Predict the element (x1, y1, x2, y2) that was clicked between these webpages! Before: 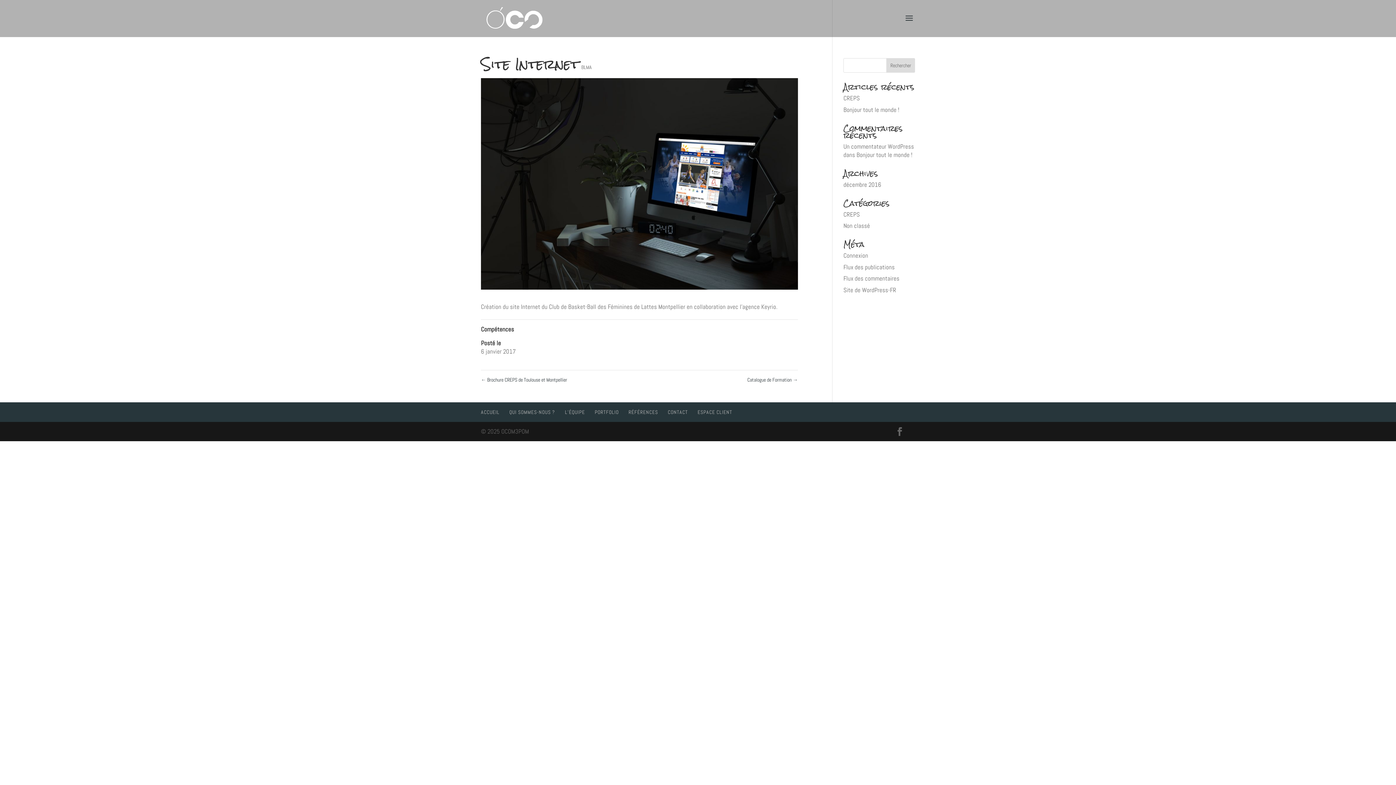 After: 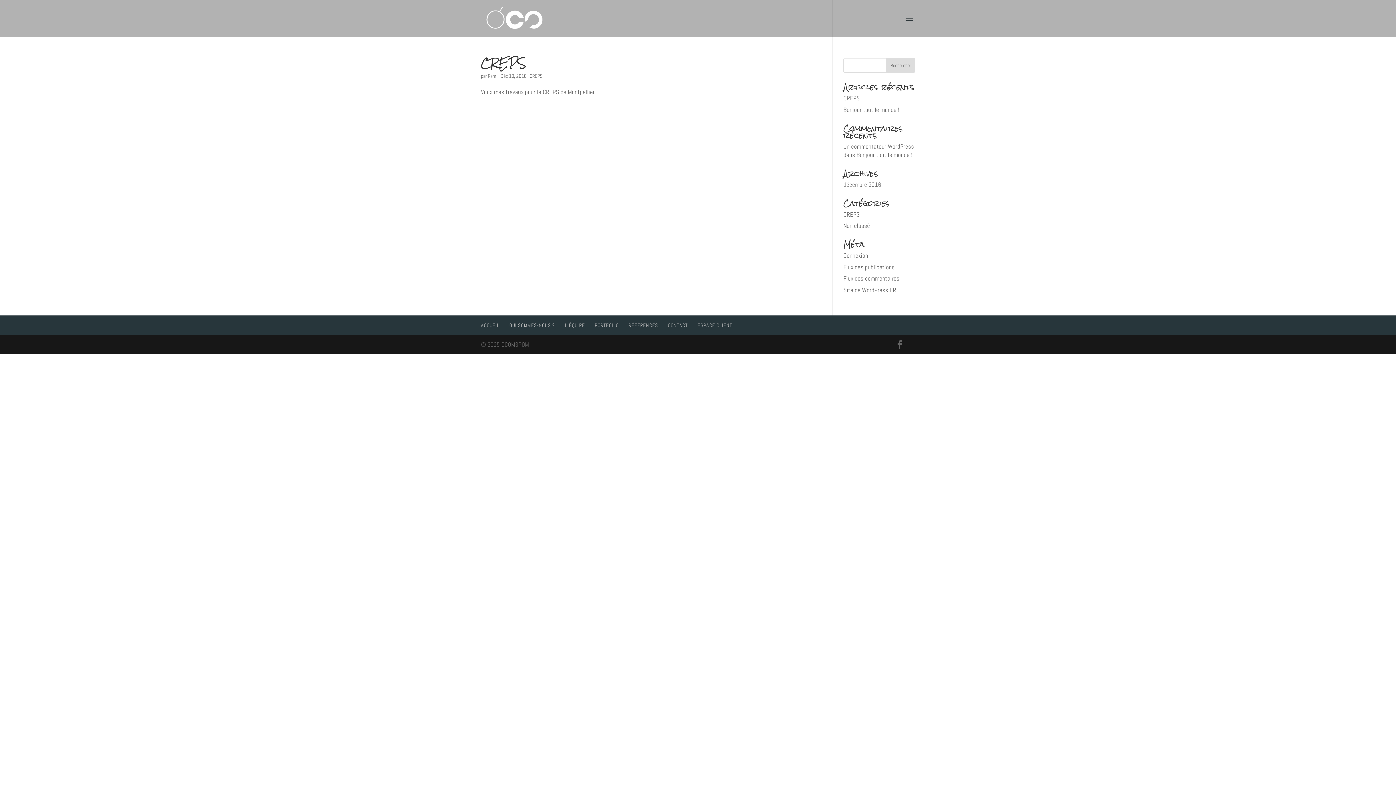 Action: label: CREPS bbox: (843, 210, 860, 218)